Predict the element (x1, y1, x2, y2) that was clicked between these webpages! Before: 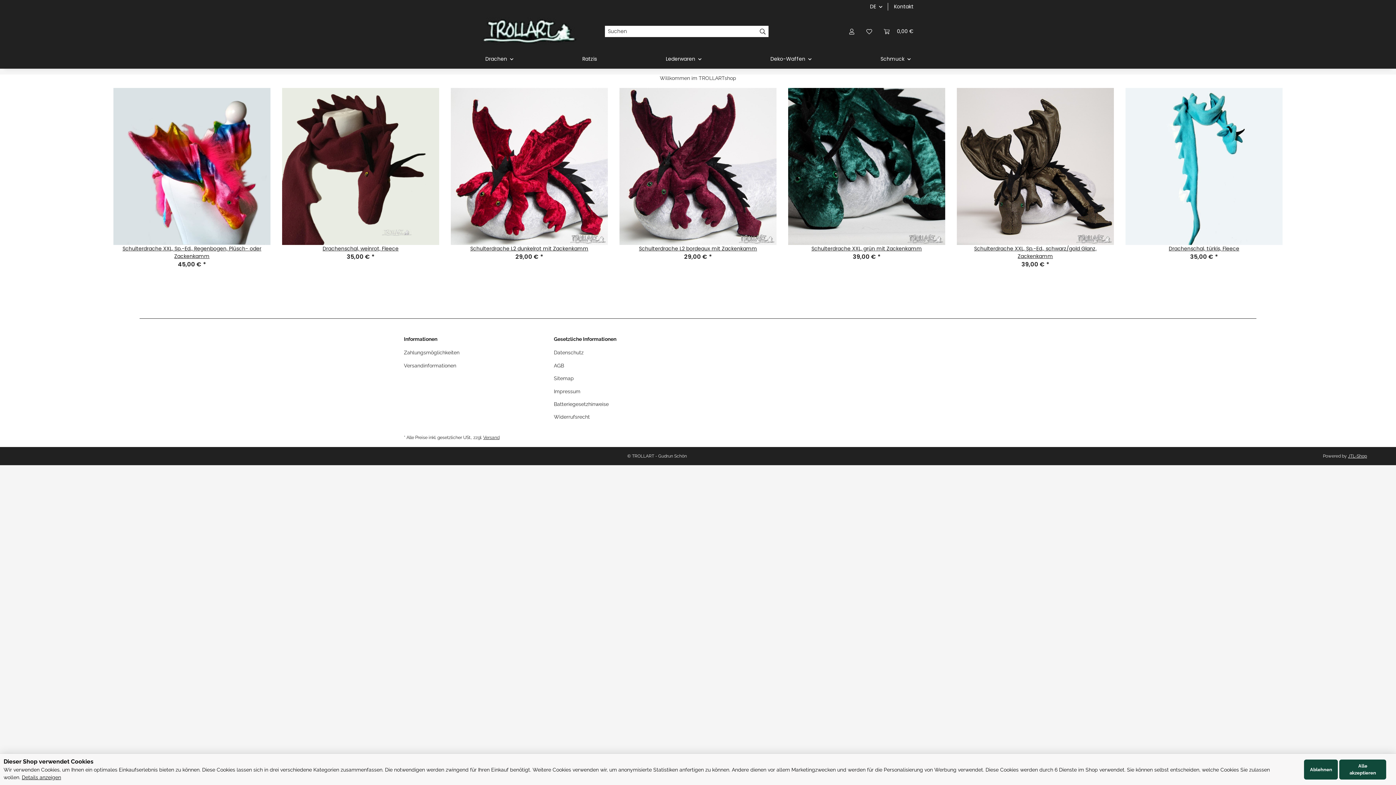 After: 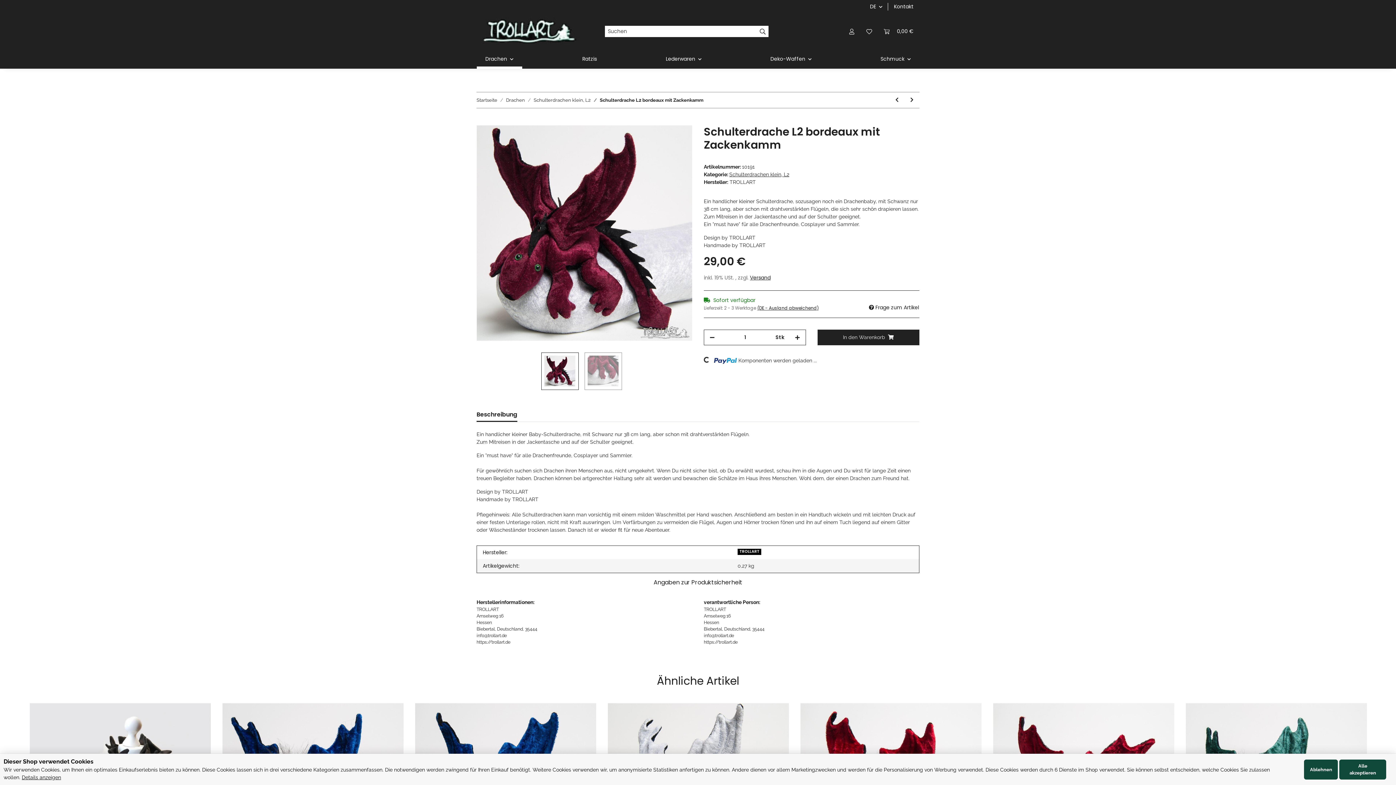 Action: bbox: (619, 88, 776, 245)